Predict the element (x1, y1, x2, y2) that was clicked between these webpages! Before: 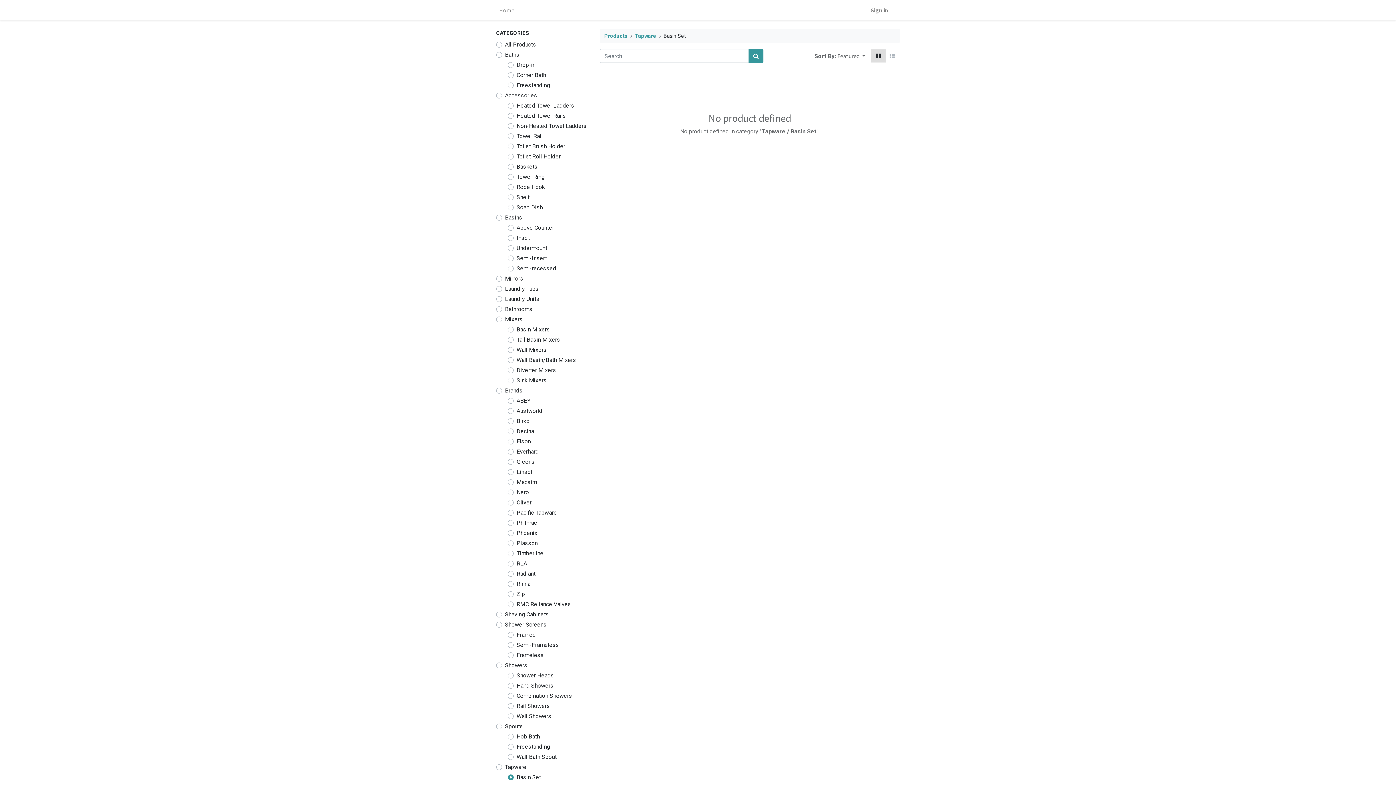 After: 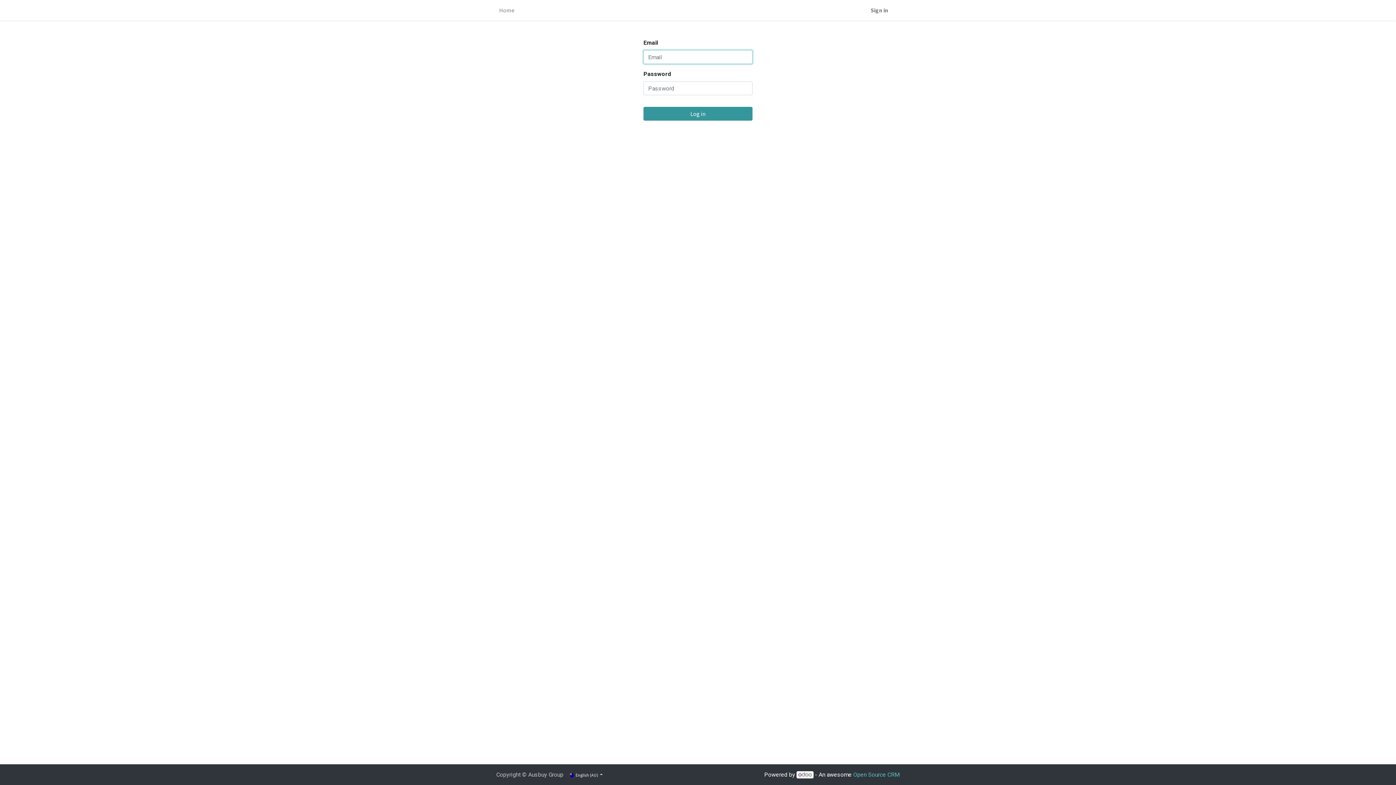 Action: bbox: (868, 2, 891, 17) label: Sign in